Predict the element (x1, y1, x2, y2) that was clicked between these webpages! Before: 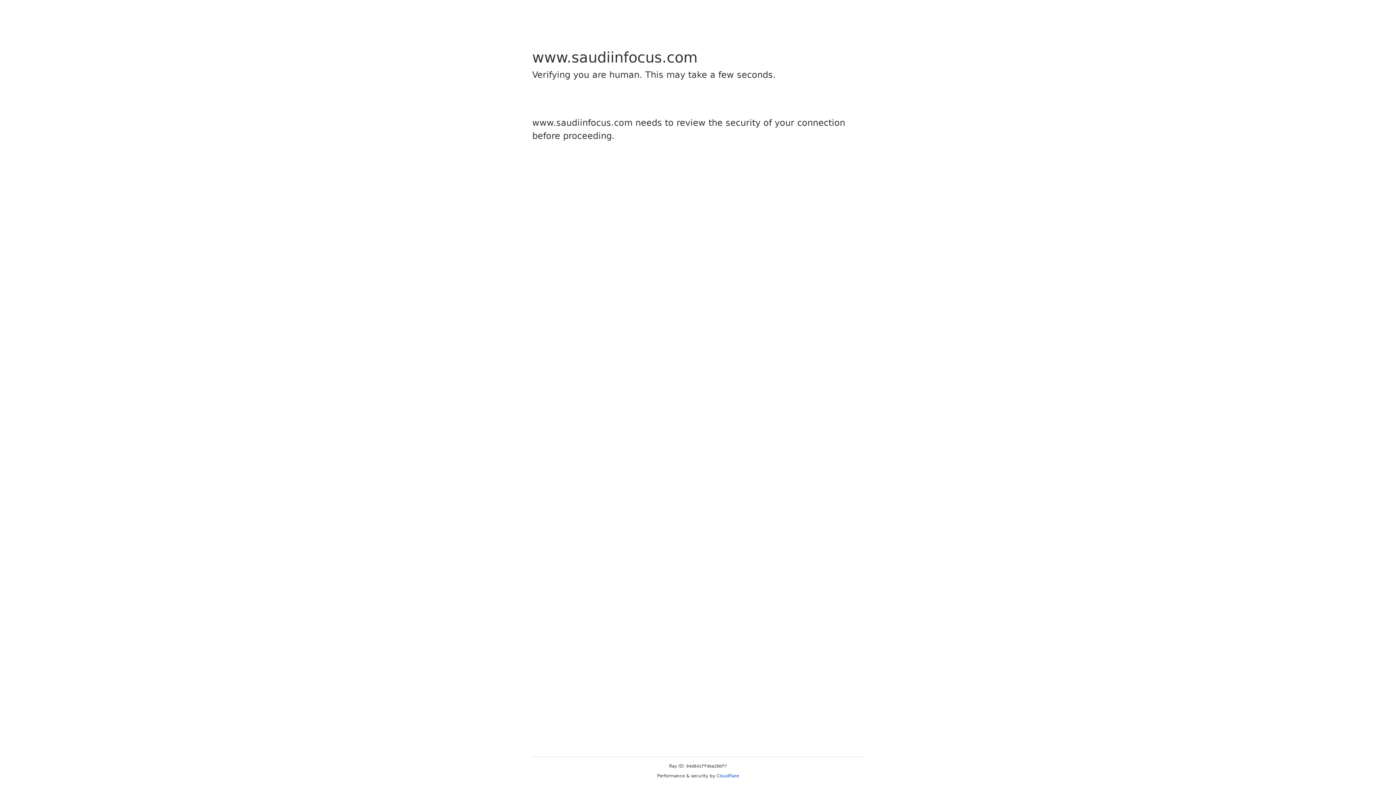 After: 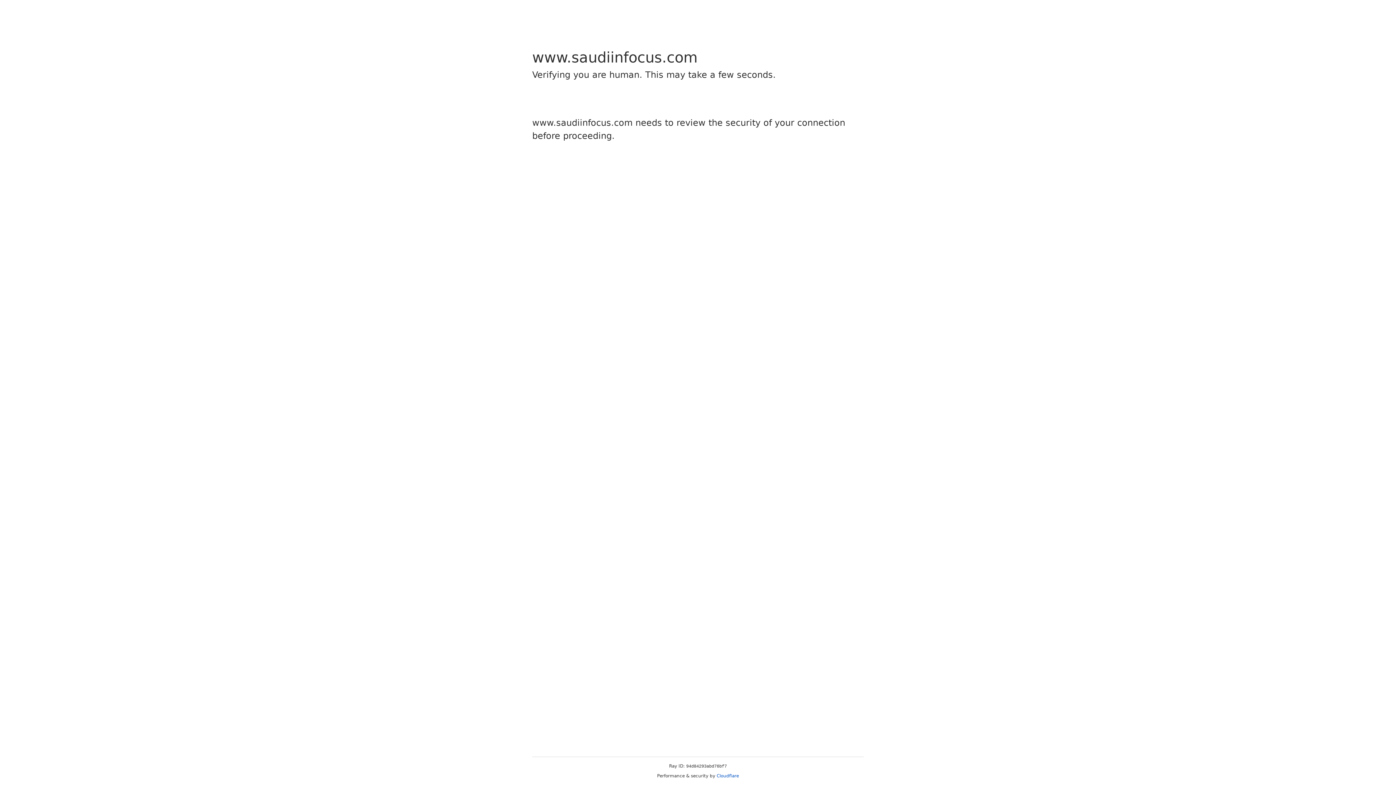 Action: bbox: (716, 773, 739, 778) label: Cloudflare